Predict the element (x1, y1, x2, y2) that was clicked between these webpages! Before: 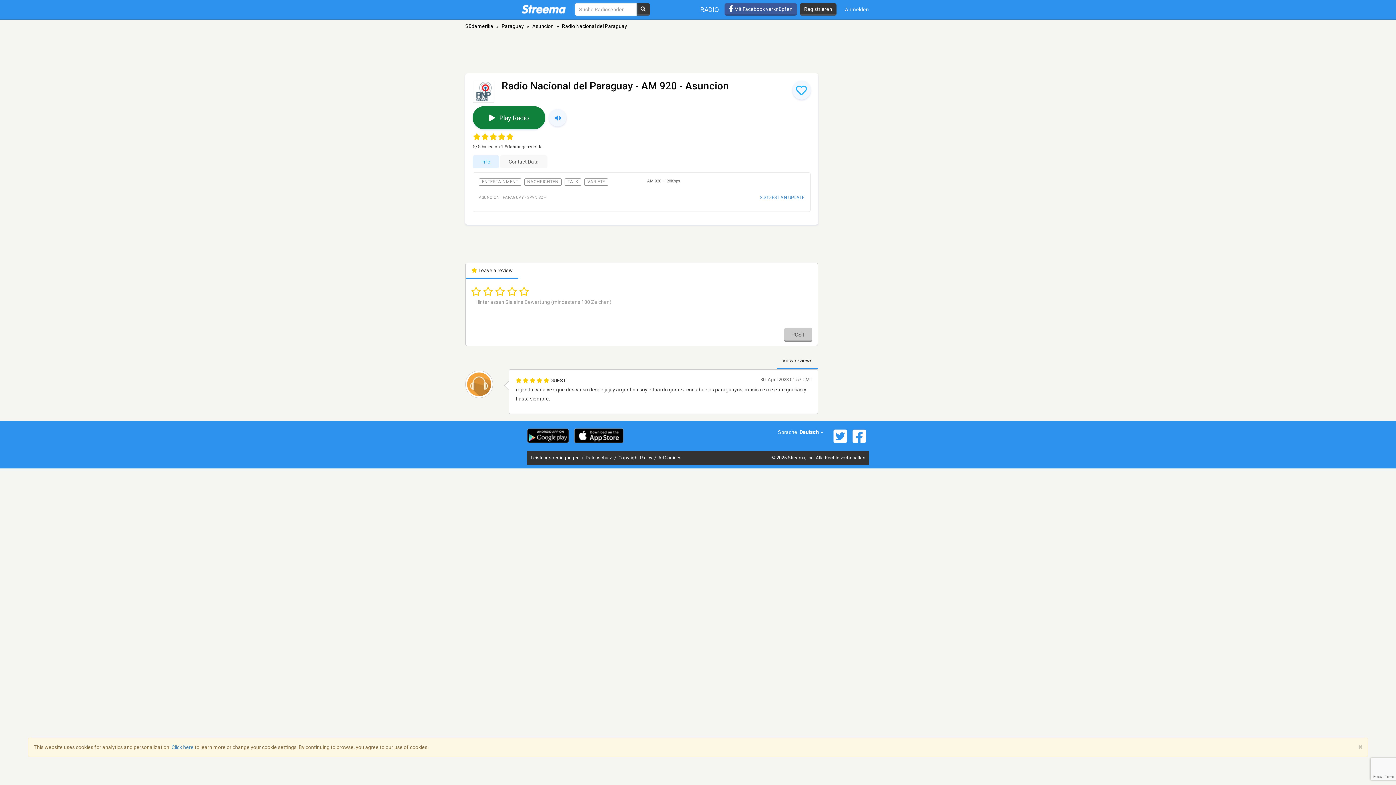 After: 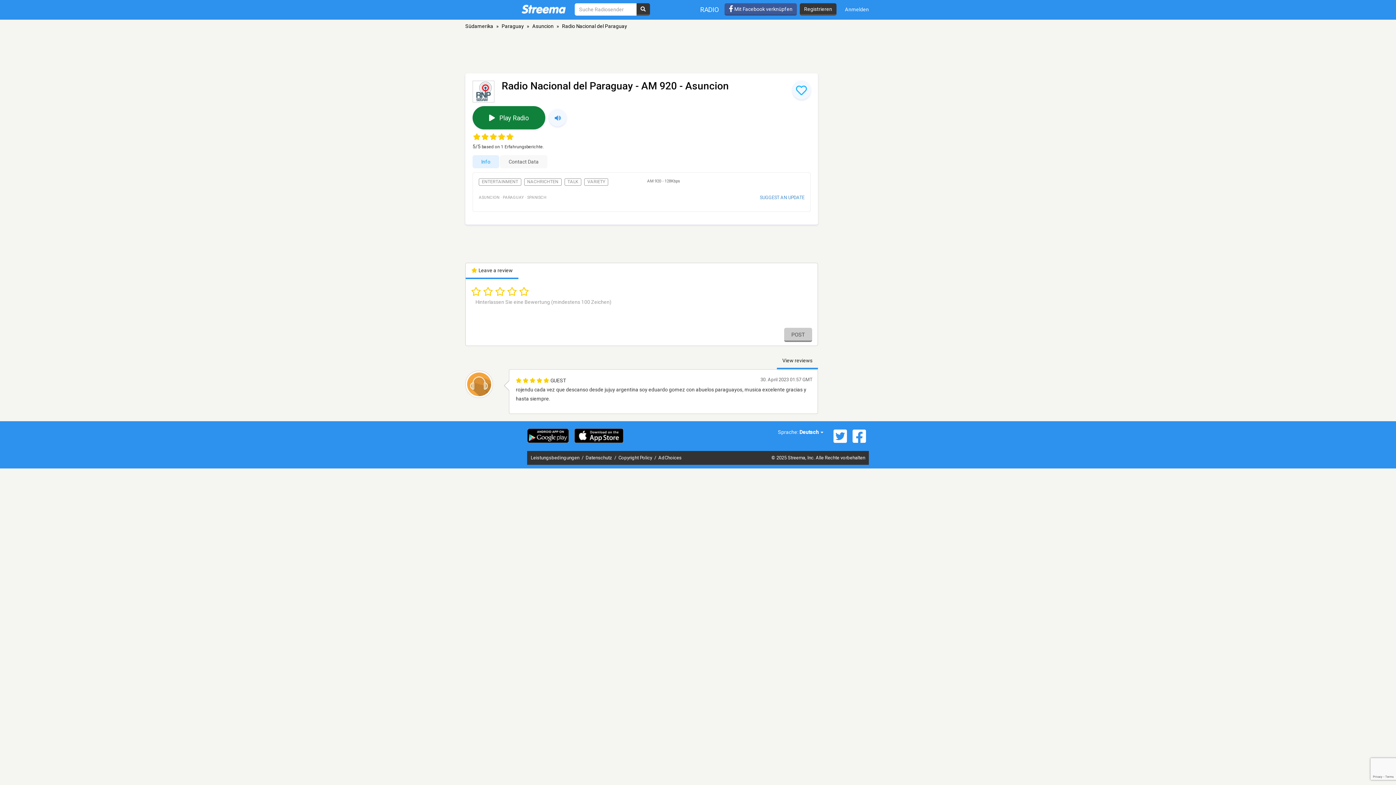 Action: bbox: (1358, 744, 1362, 751) label: ×